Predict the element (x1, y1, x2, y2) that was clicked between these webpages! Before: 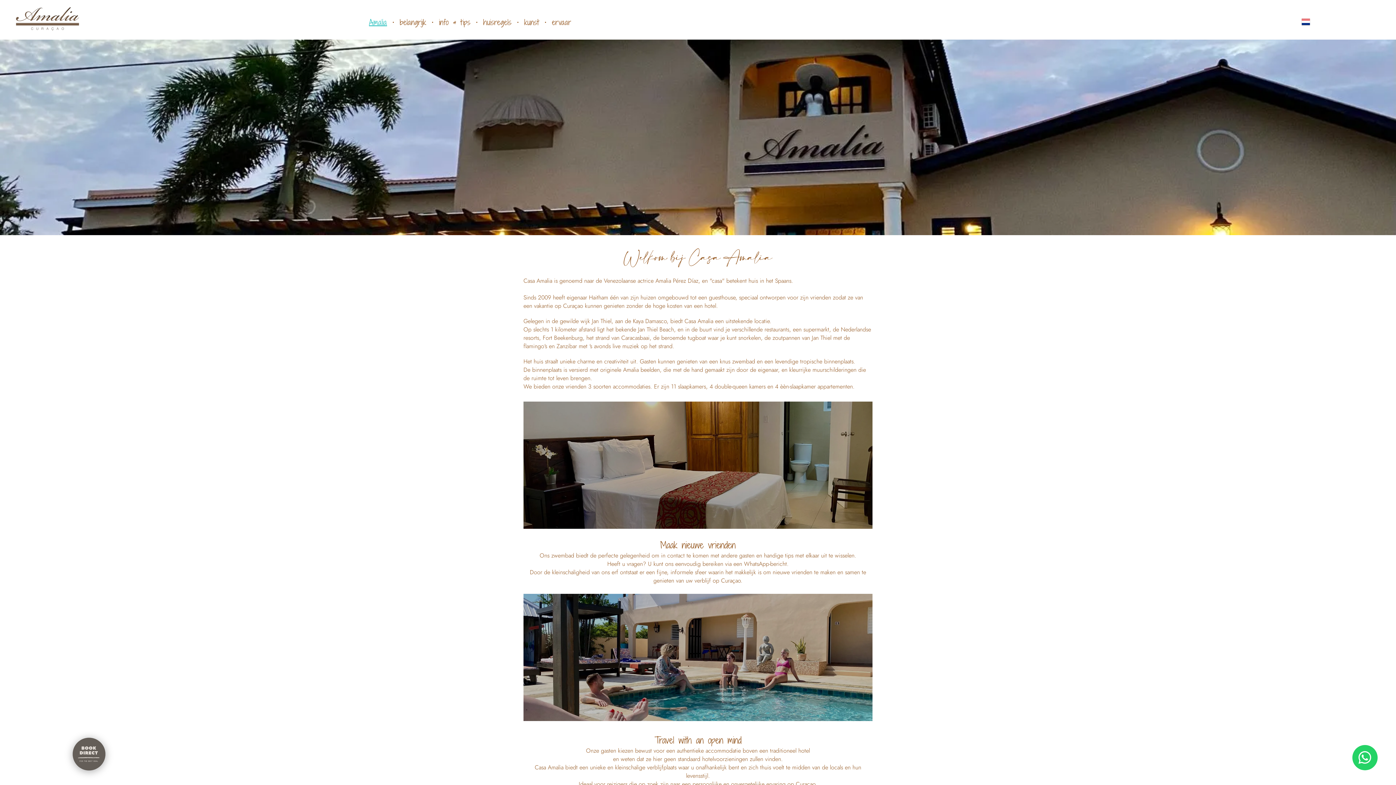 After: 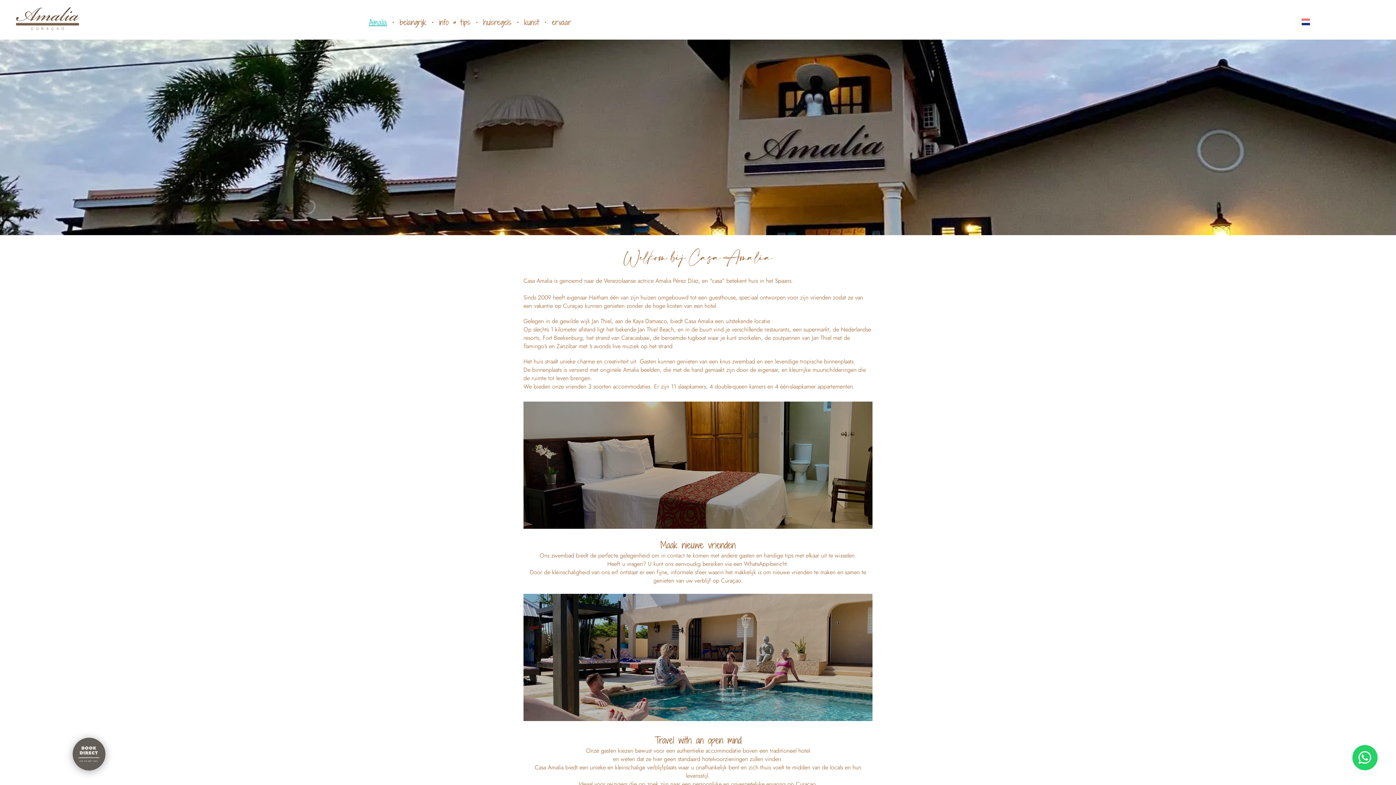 Action: bbox: (12, 5, 82, 12)